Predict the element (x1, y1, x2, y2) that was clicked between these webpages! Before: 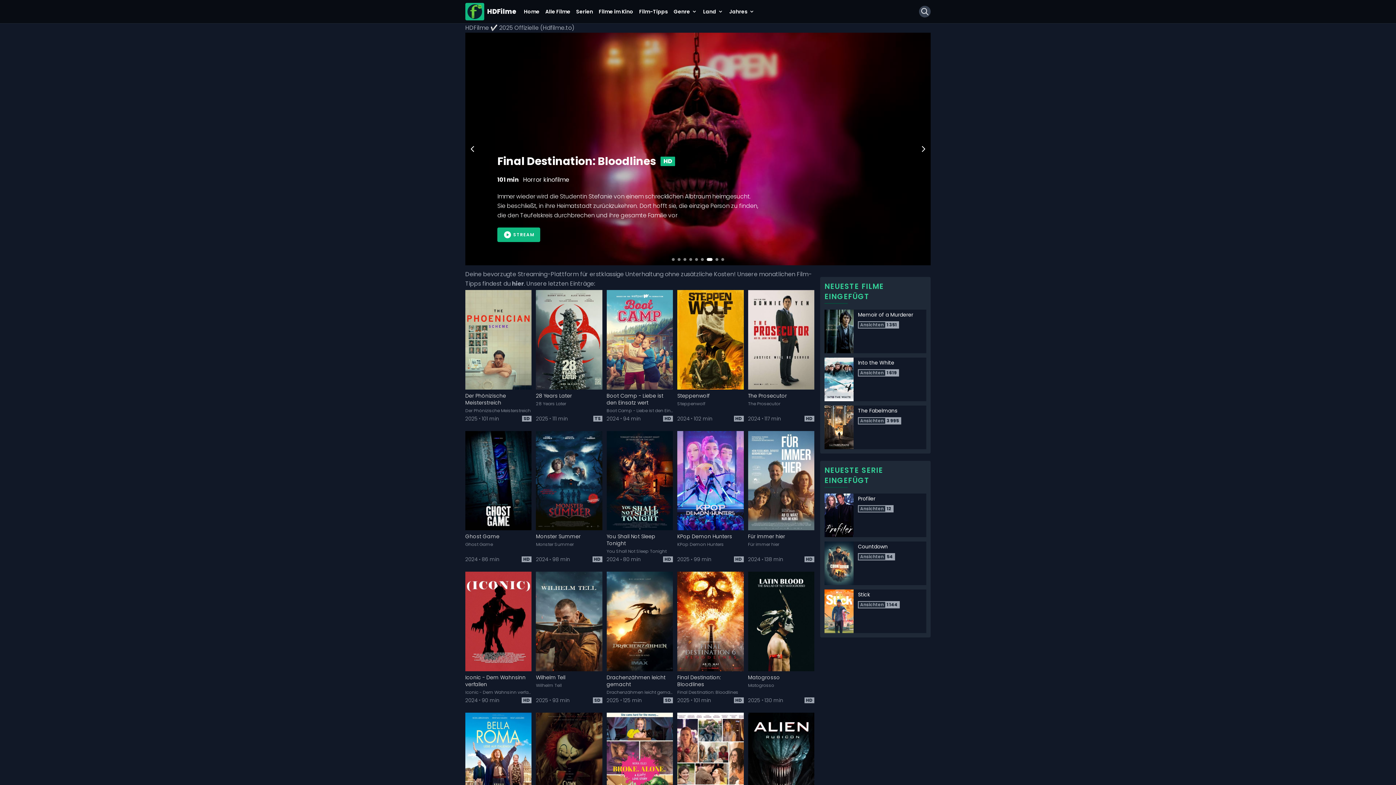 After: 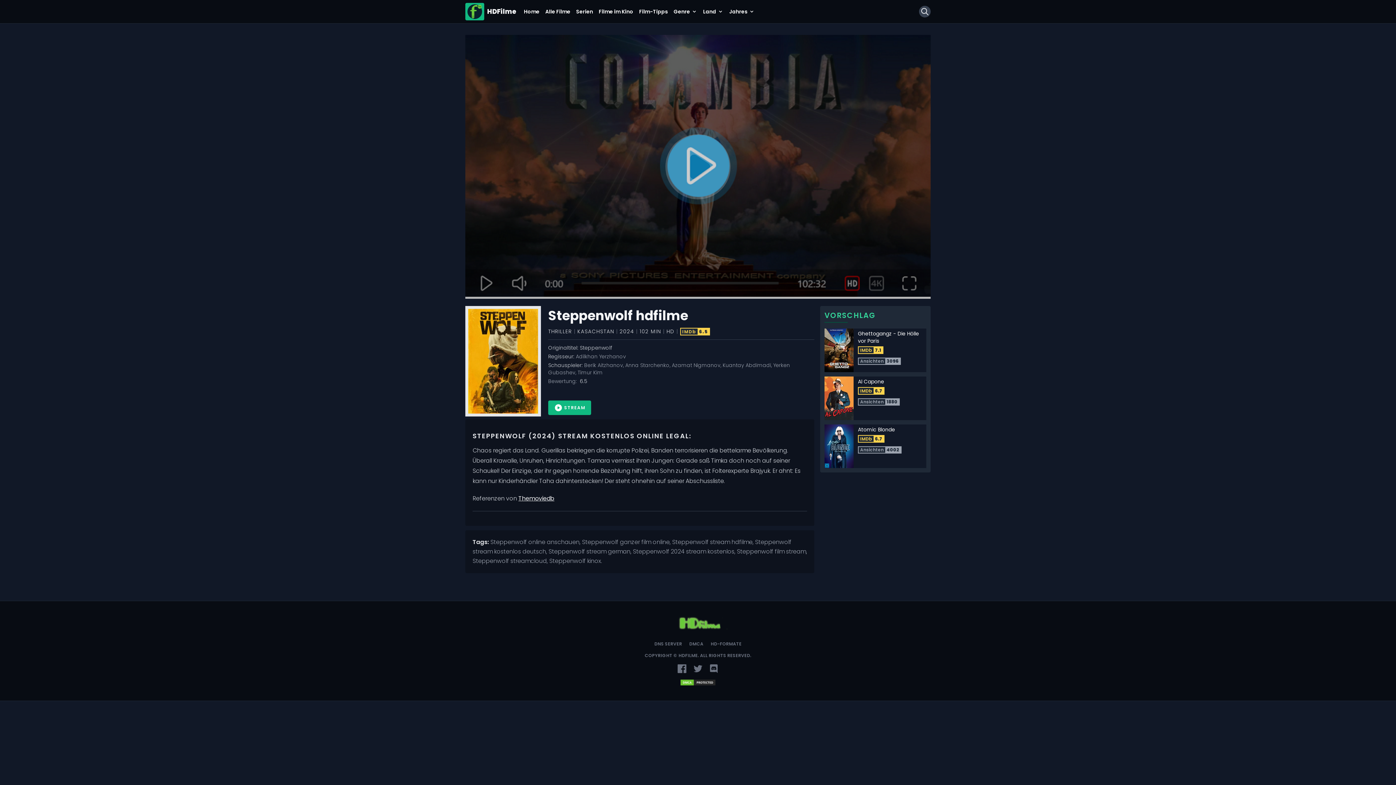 Action: label: Steppenwolf bbox: (677, 391, 743, 399)